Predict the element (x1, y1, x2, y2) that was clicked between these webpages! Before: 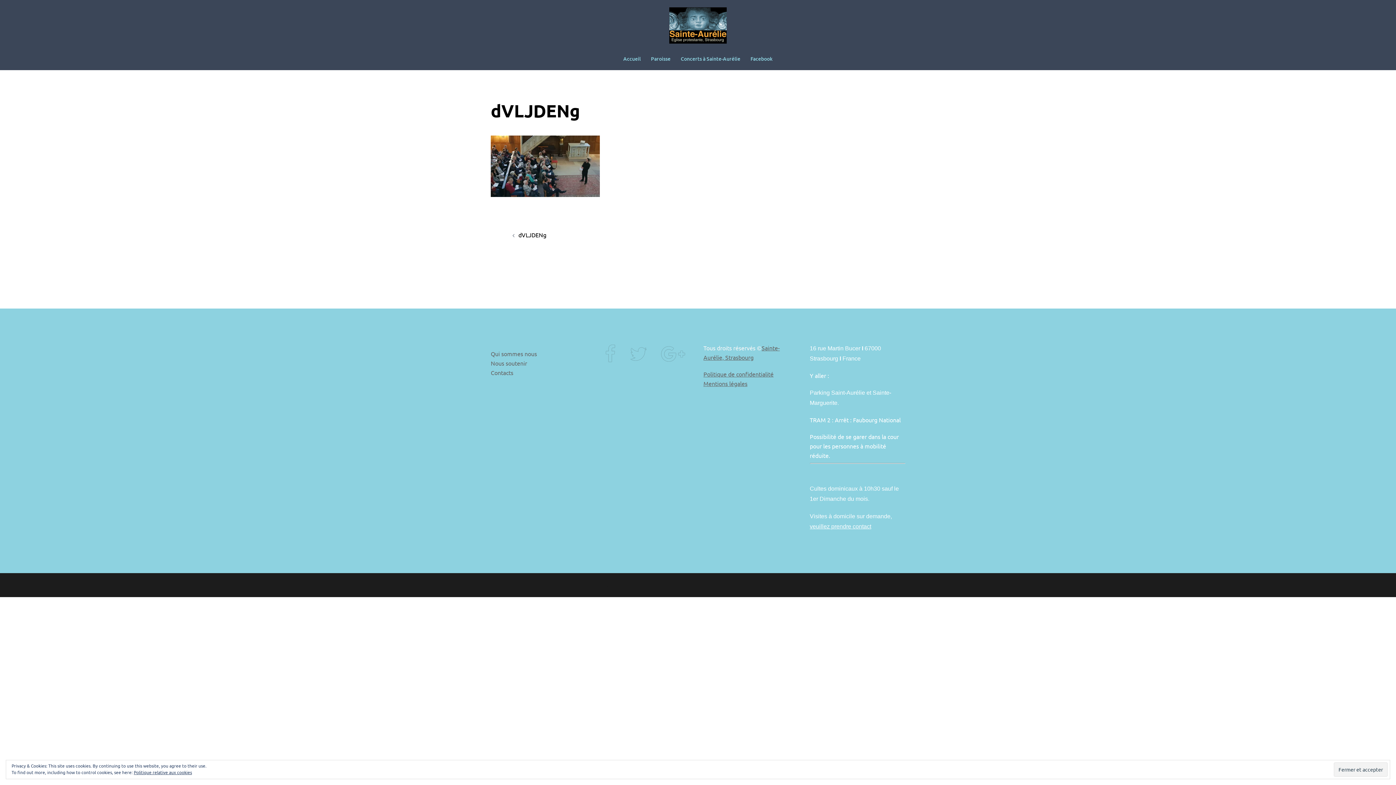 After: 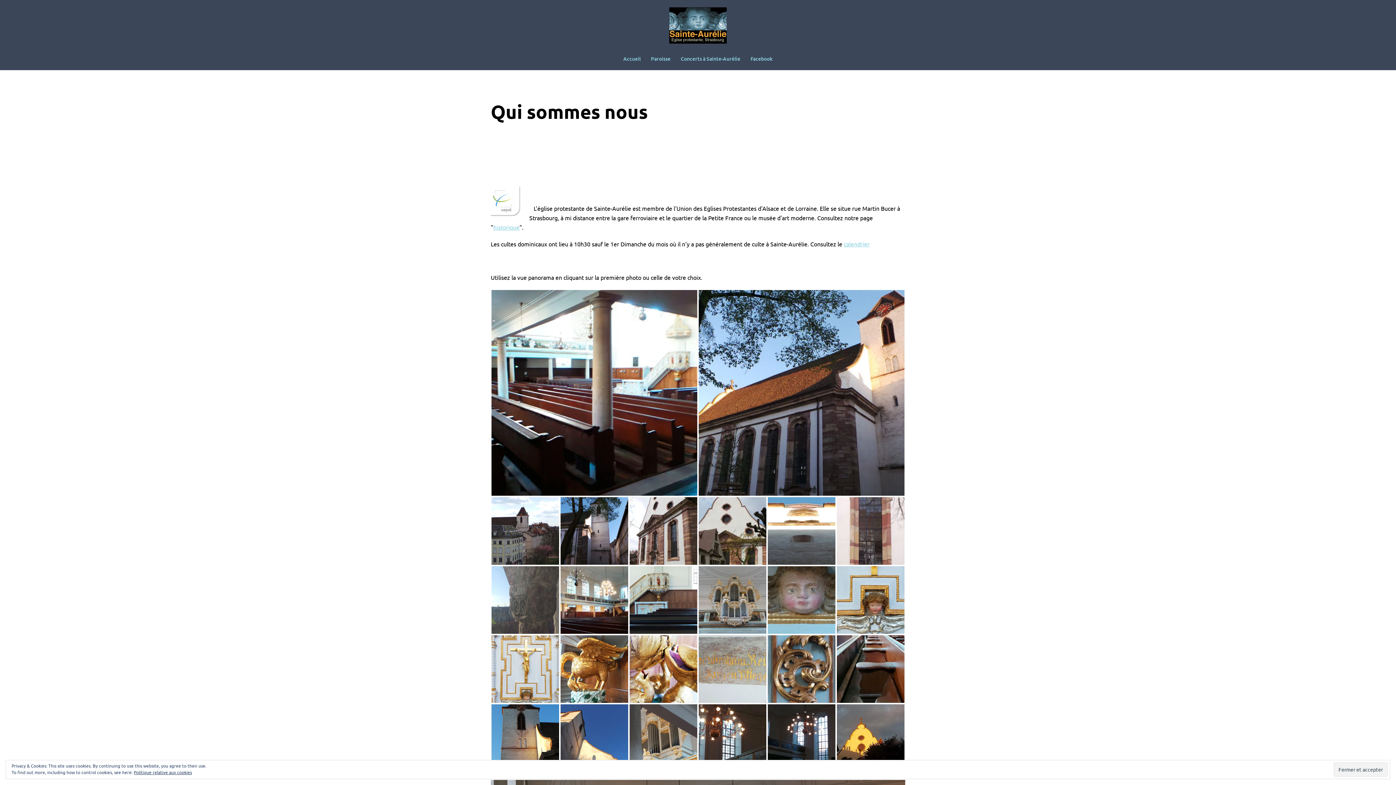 Action: label: Qui sommes nous bbox: (490, 350, 537, 357)